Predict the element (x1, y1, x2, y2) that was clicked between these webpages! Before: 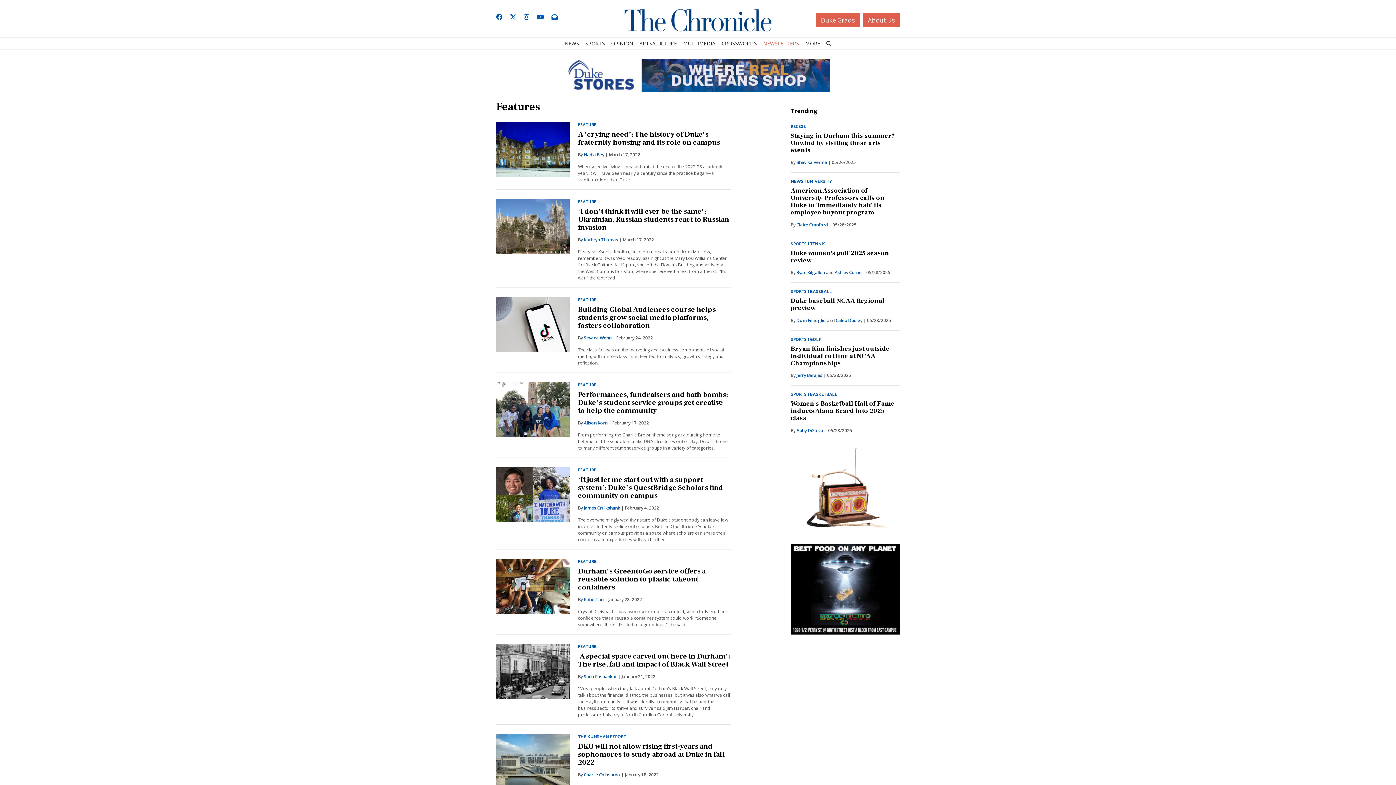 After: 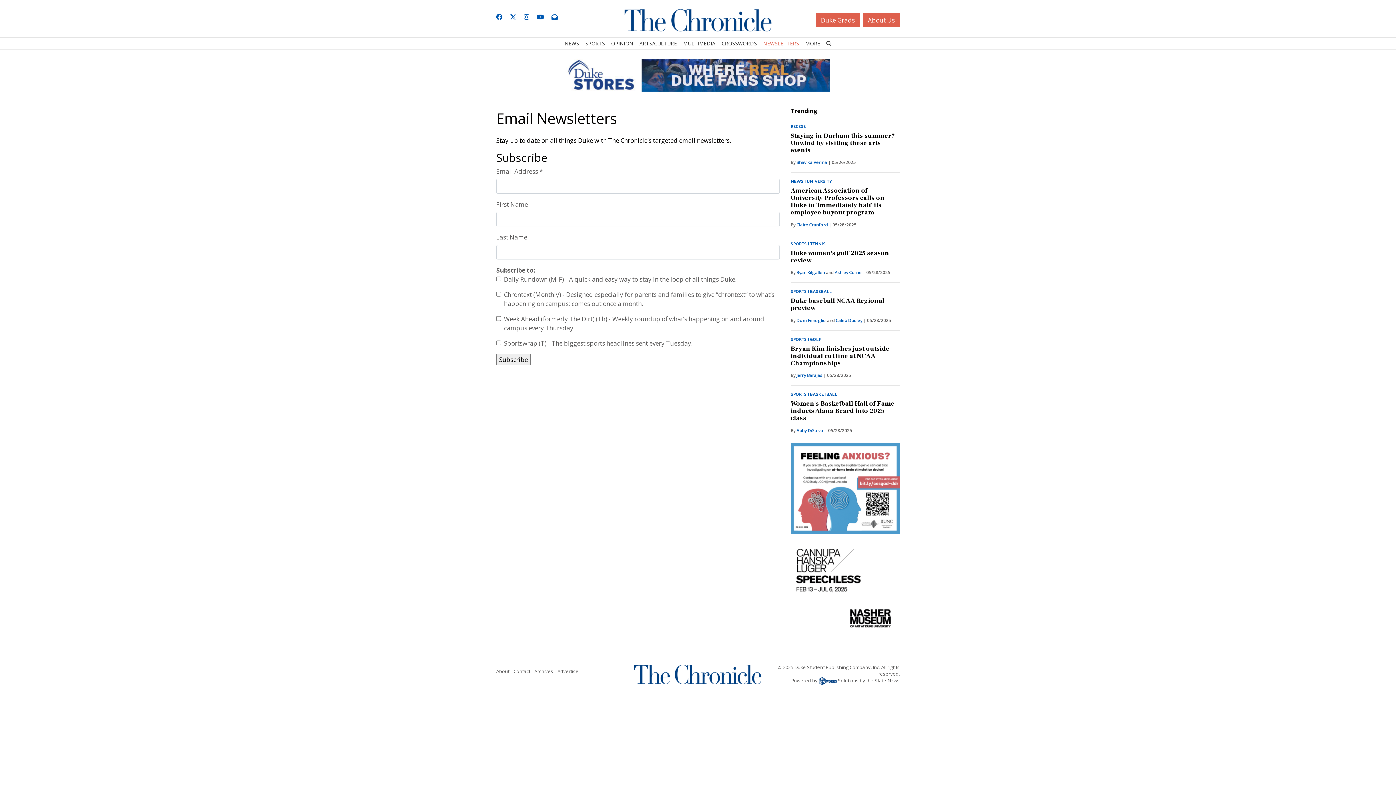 Action: label: Subscribe to our newsletter bbox: (551, 12, 557, 21)